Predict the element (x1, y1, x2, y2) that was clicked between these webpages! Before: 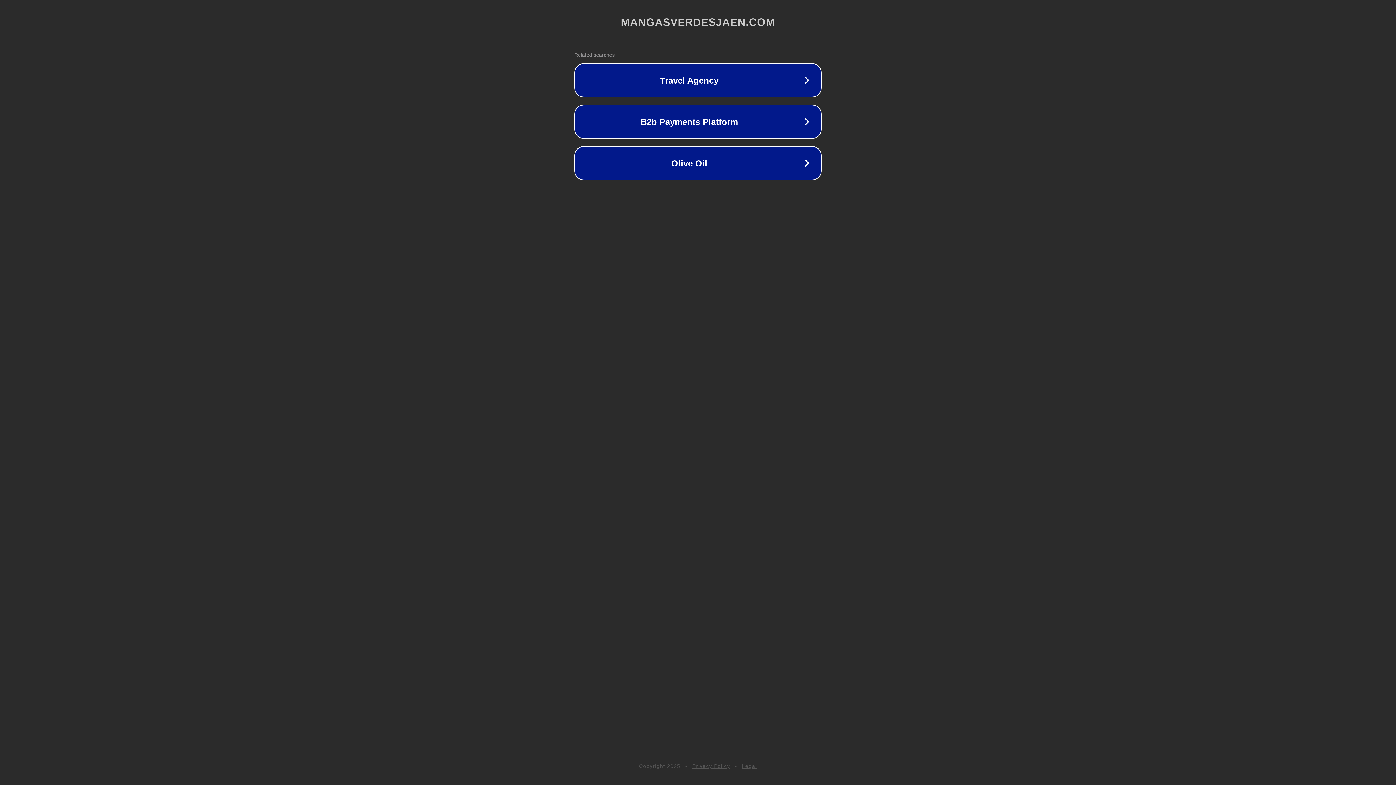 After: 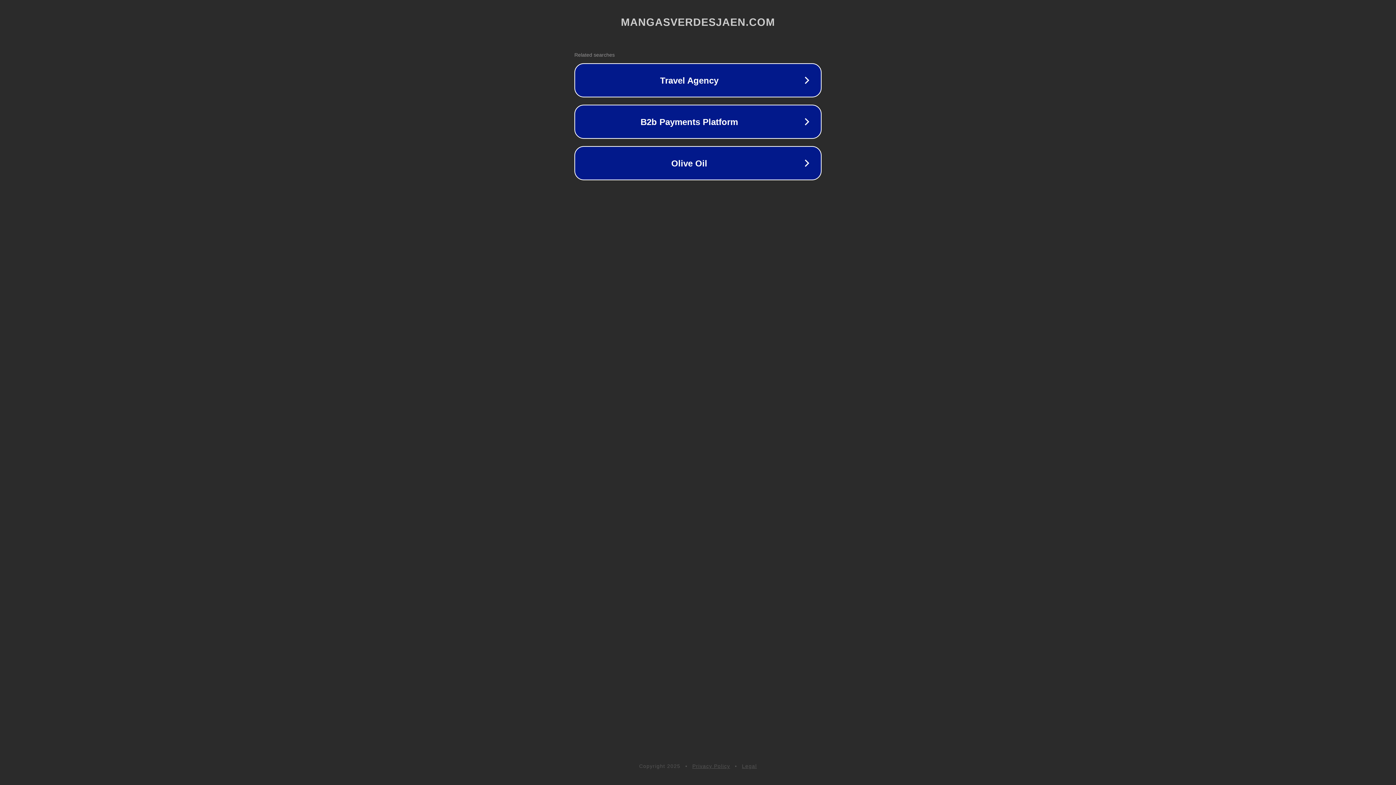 Action: bbox: (742, 763, 757, 769) label: Legal